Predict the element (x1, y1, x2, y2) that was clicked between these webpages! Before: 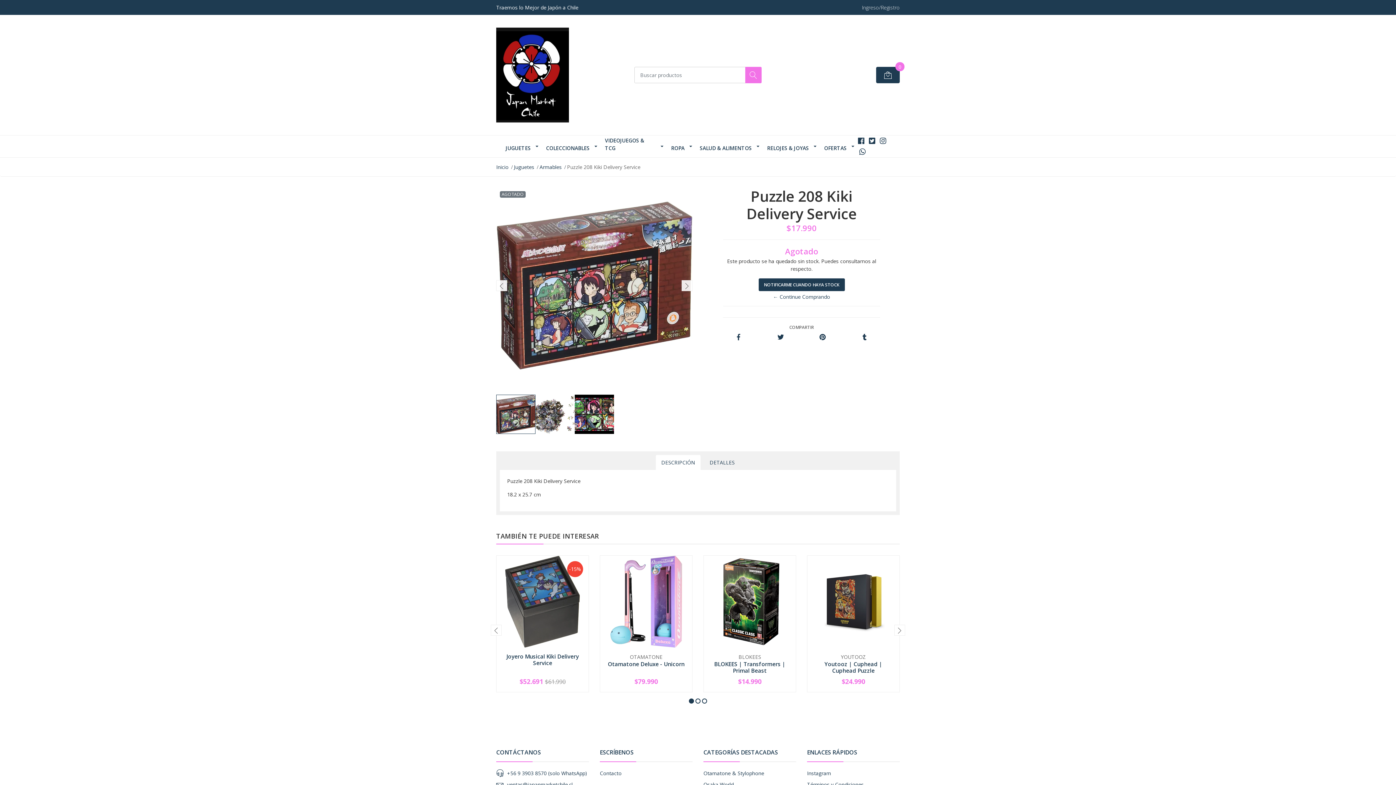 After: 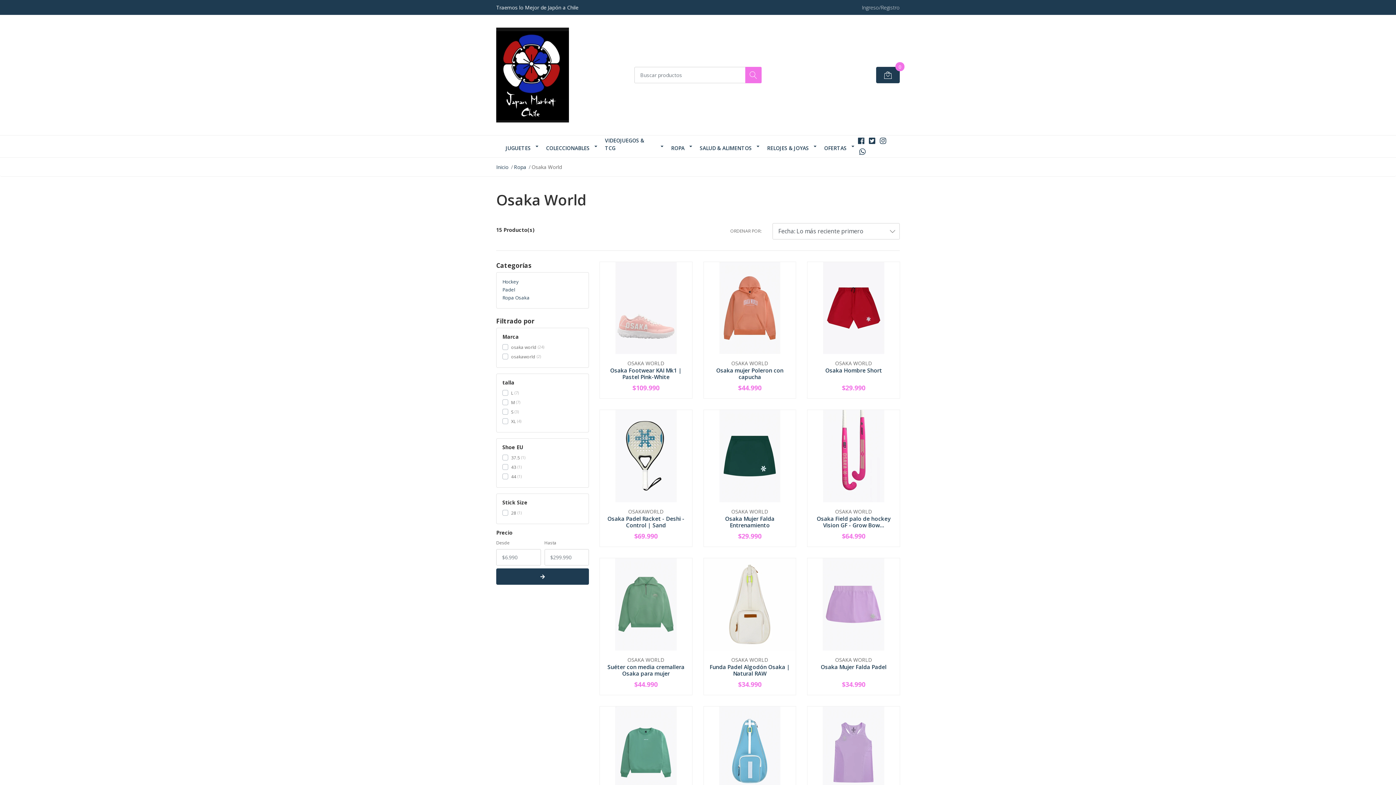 Action: label: Osaka World bbox: (703, 781, 733, 788)